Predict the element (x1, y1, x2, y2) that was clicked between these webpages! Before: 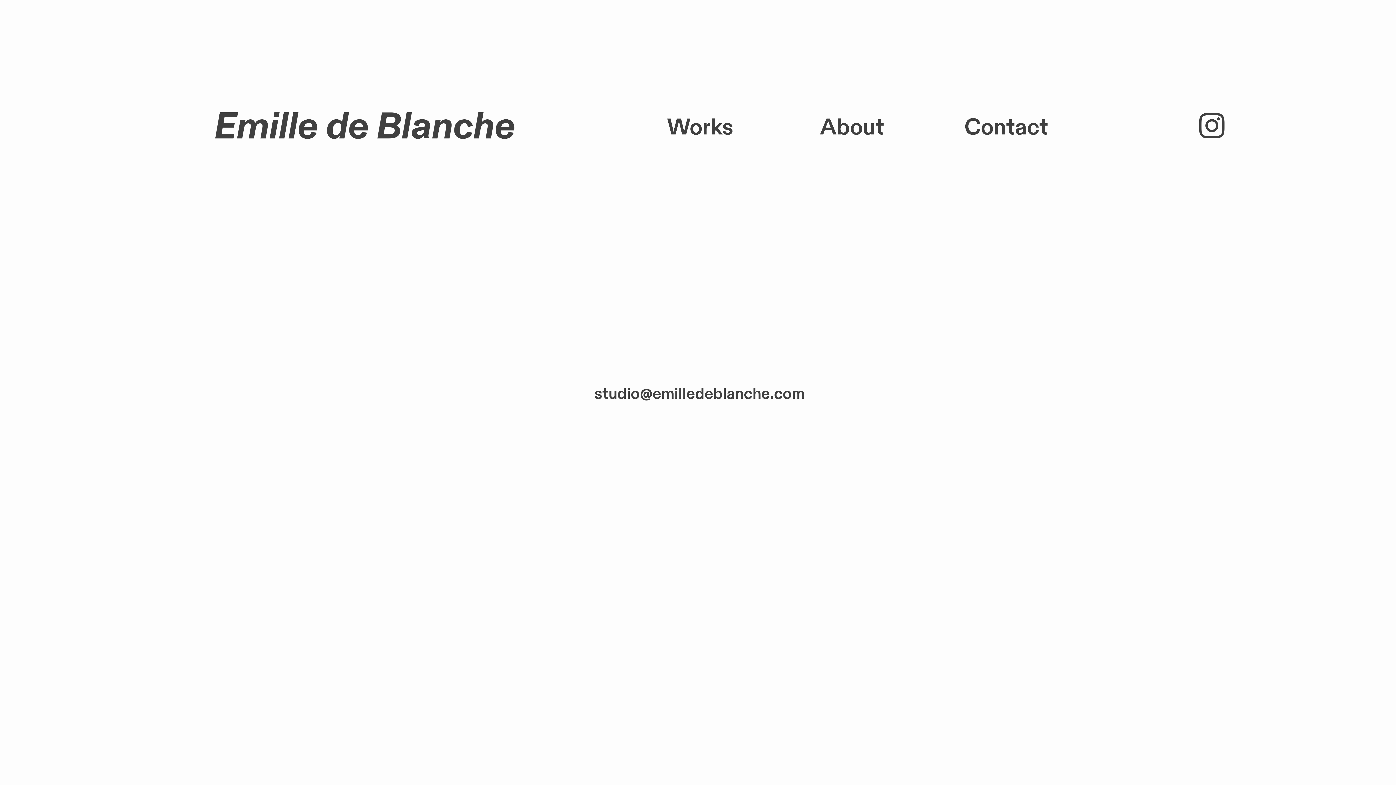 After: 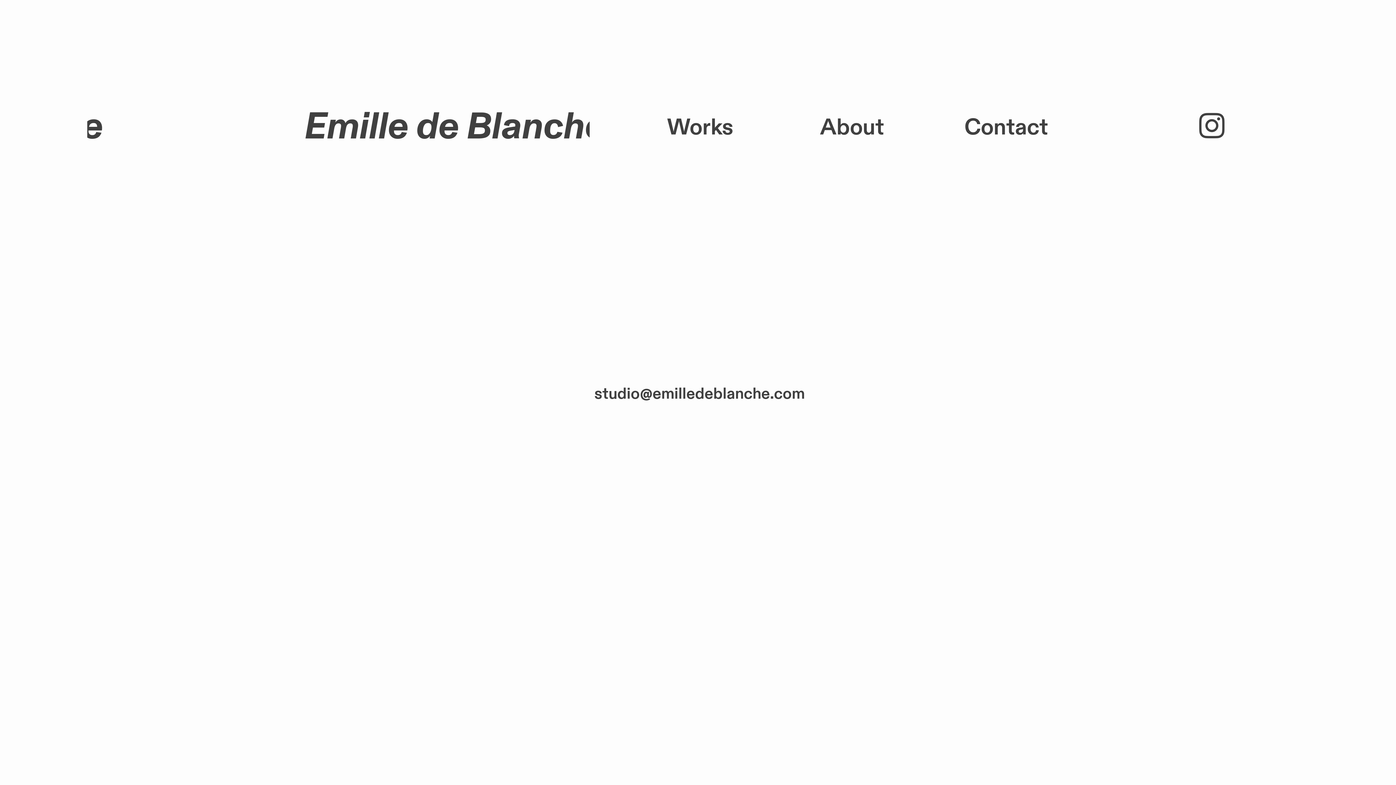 Action: bbox: (1196, 113, 1227, 141) label: ︎